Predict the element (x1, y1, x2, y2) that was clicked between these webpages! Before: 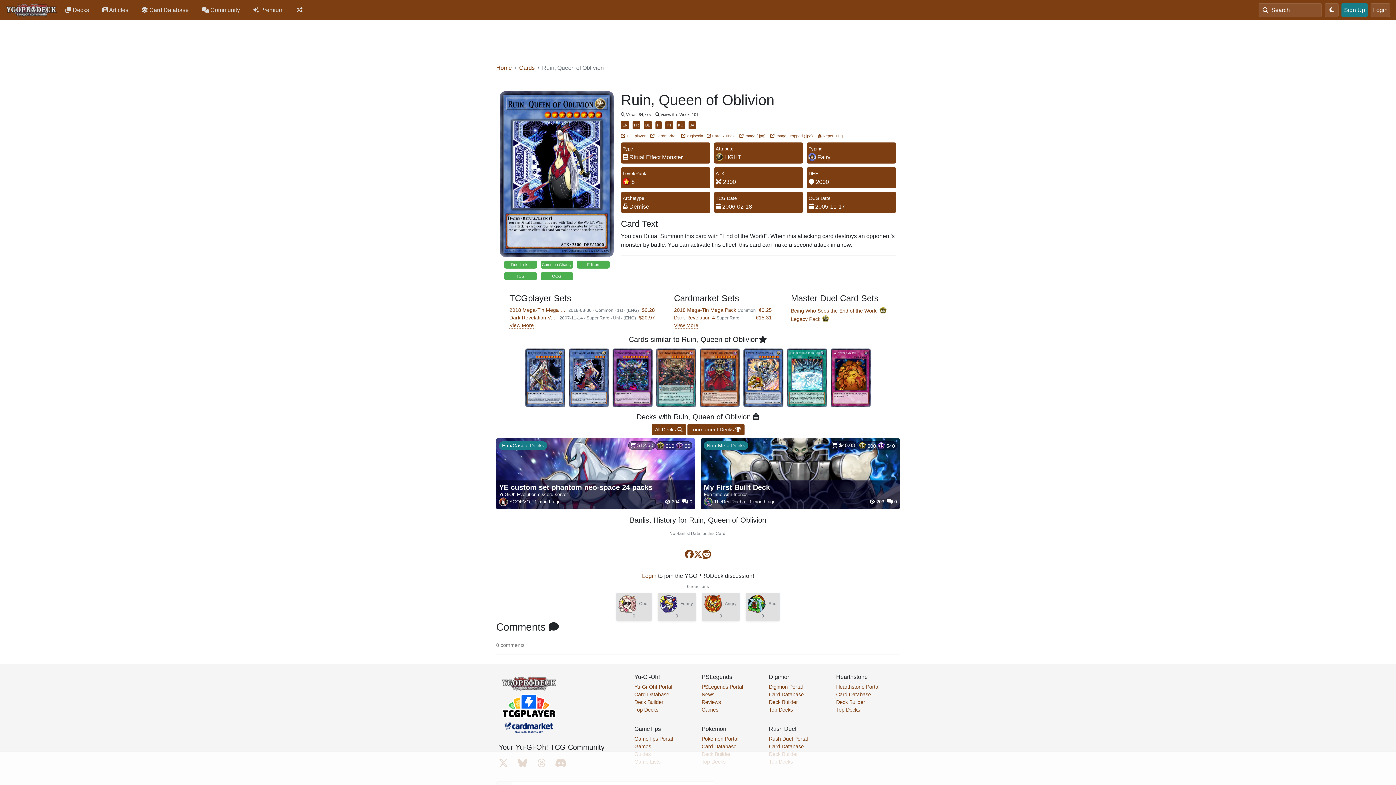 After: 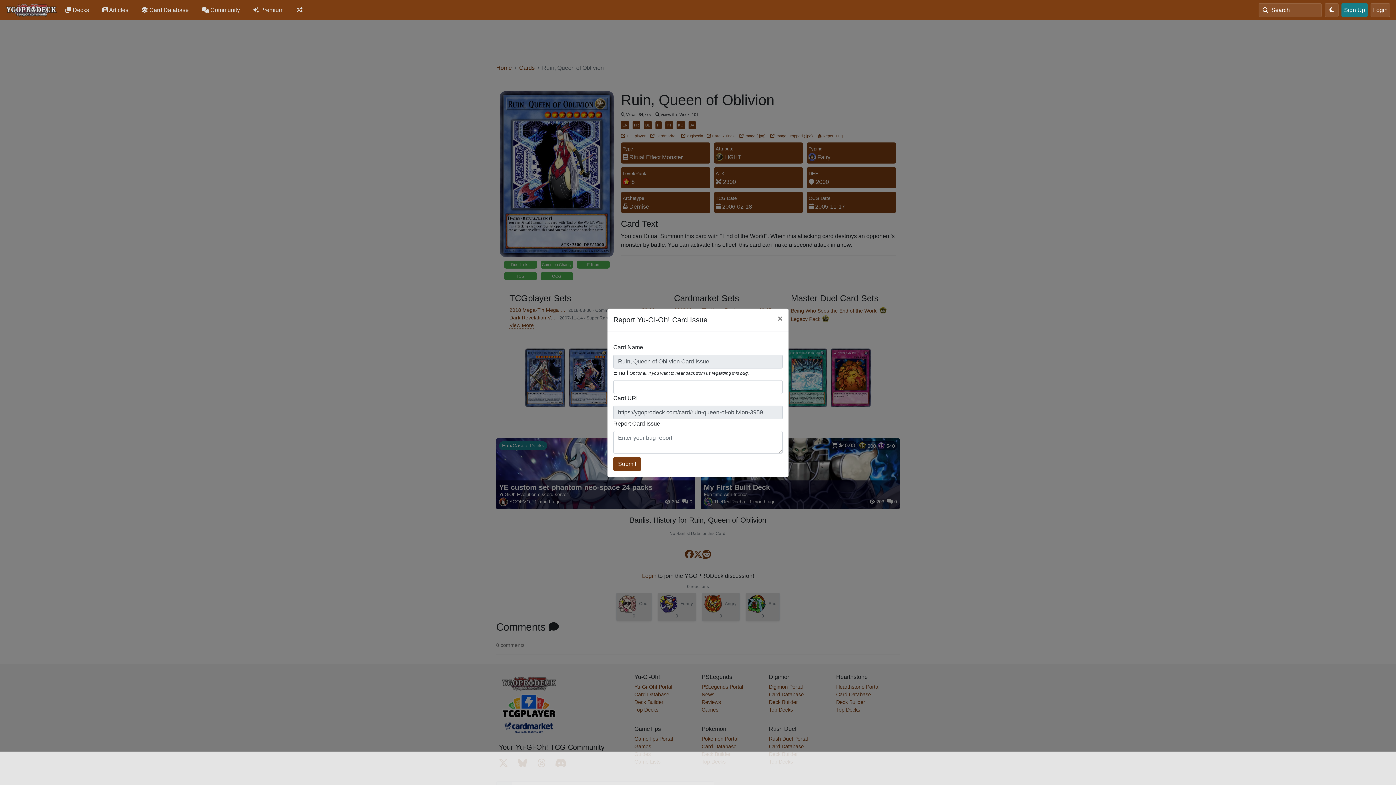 Action: bbox: (817, 133, 842, 138) label:  Report Bug